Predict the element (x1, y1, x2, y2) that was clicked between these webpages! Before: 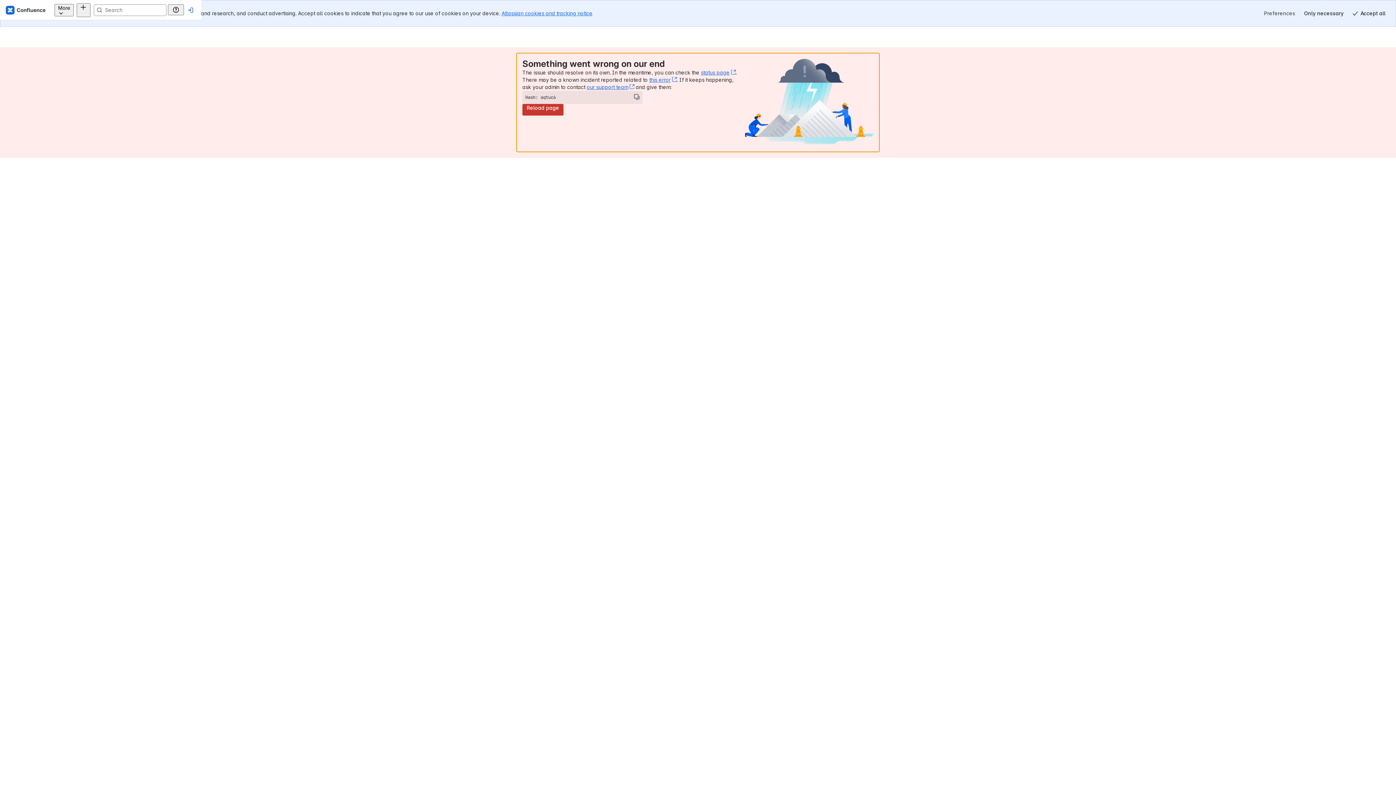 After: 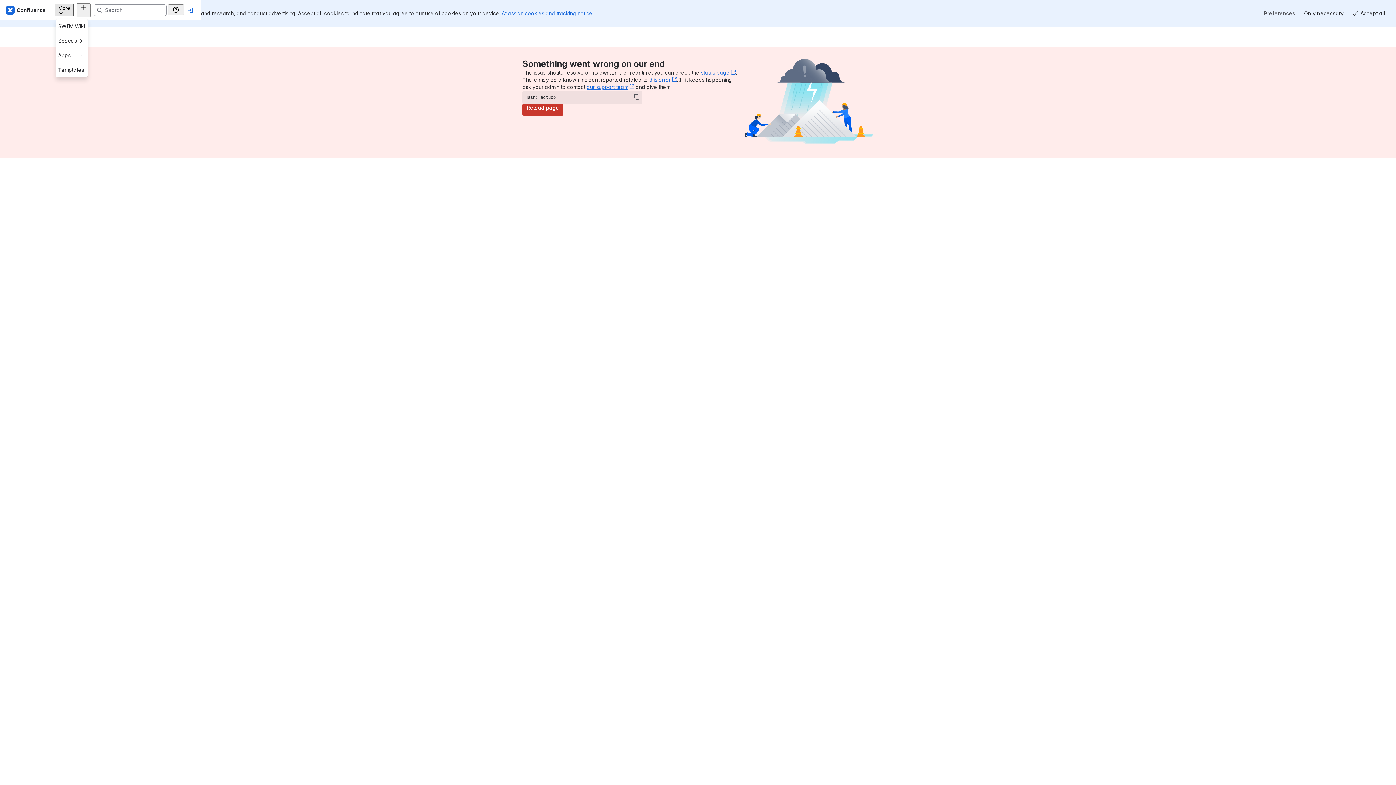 Action: label: More bbox: (117, 3, 136, 16)